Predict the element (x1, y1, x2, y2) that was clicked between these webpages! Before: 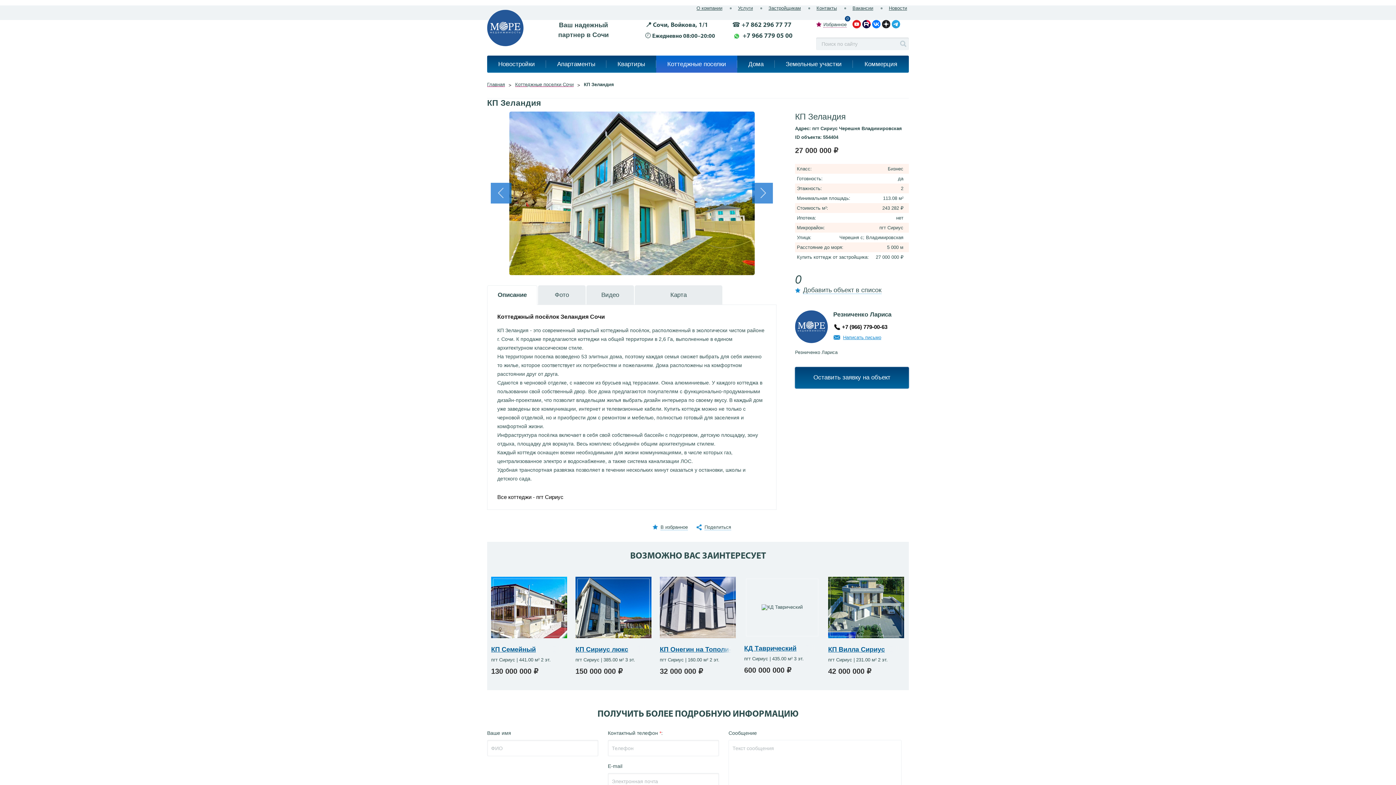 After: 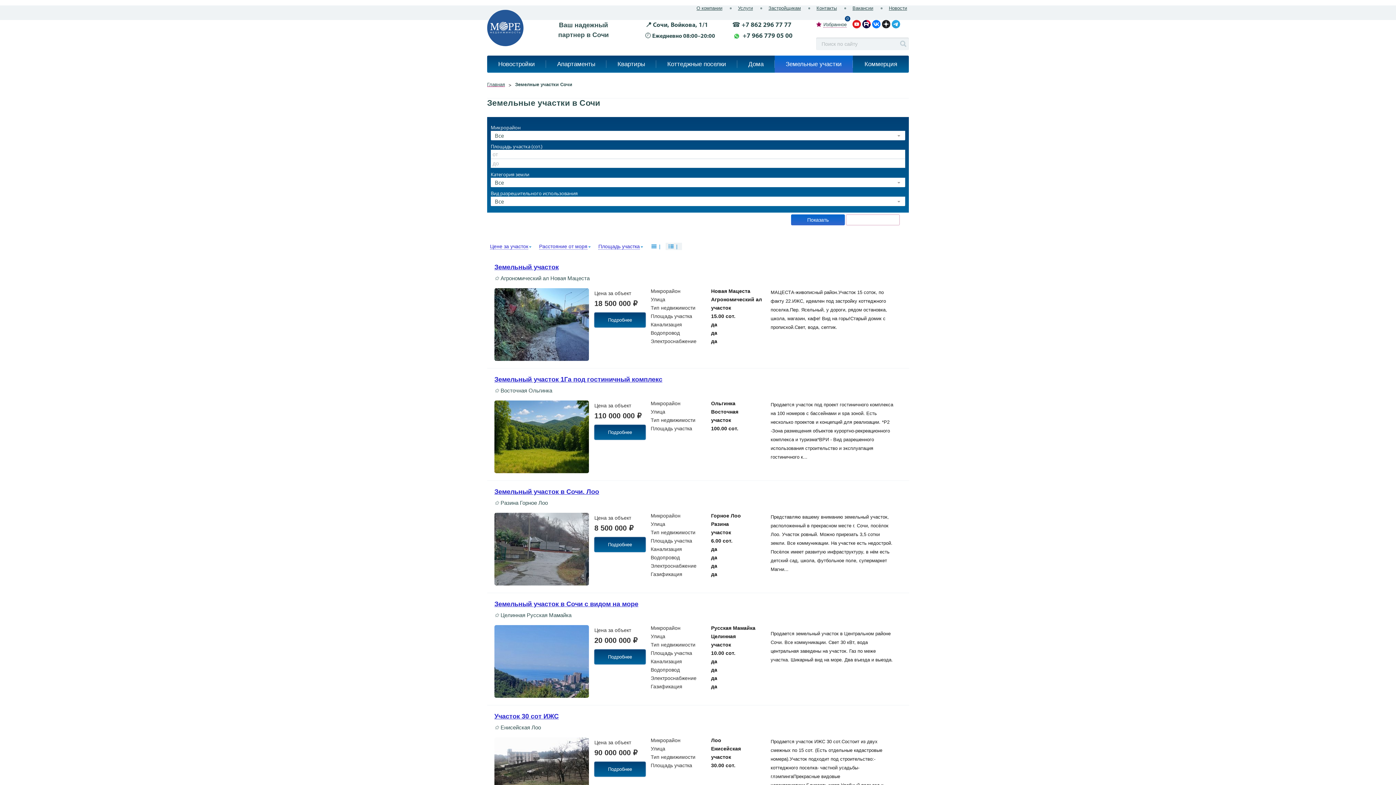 Action: bbox: (774, 55, 853, 72) label: Земельные участки